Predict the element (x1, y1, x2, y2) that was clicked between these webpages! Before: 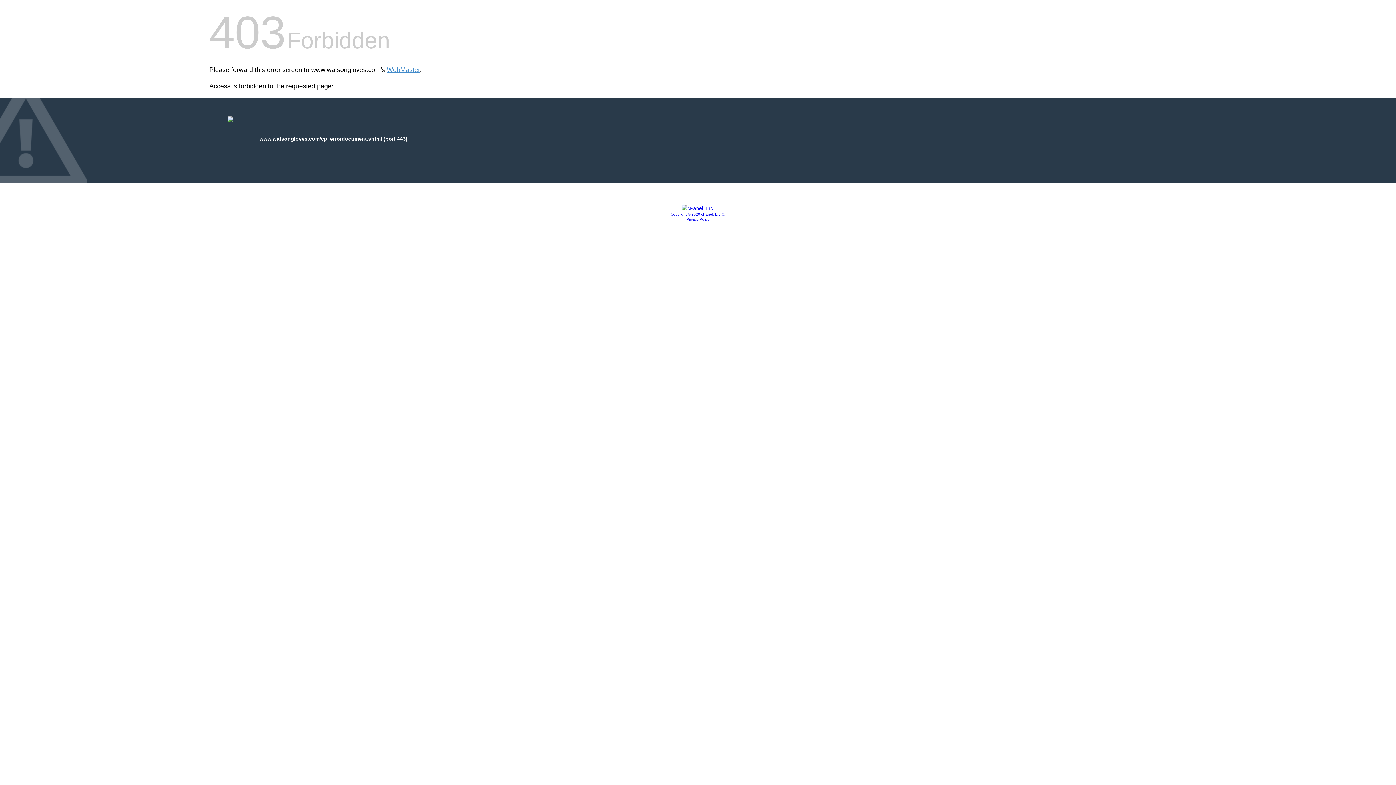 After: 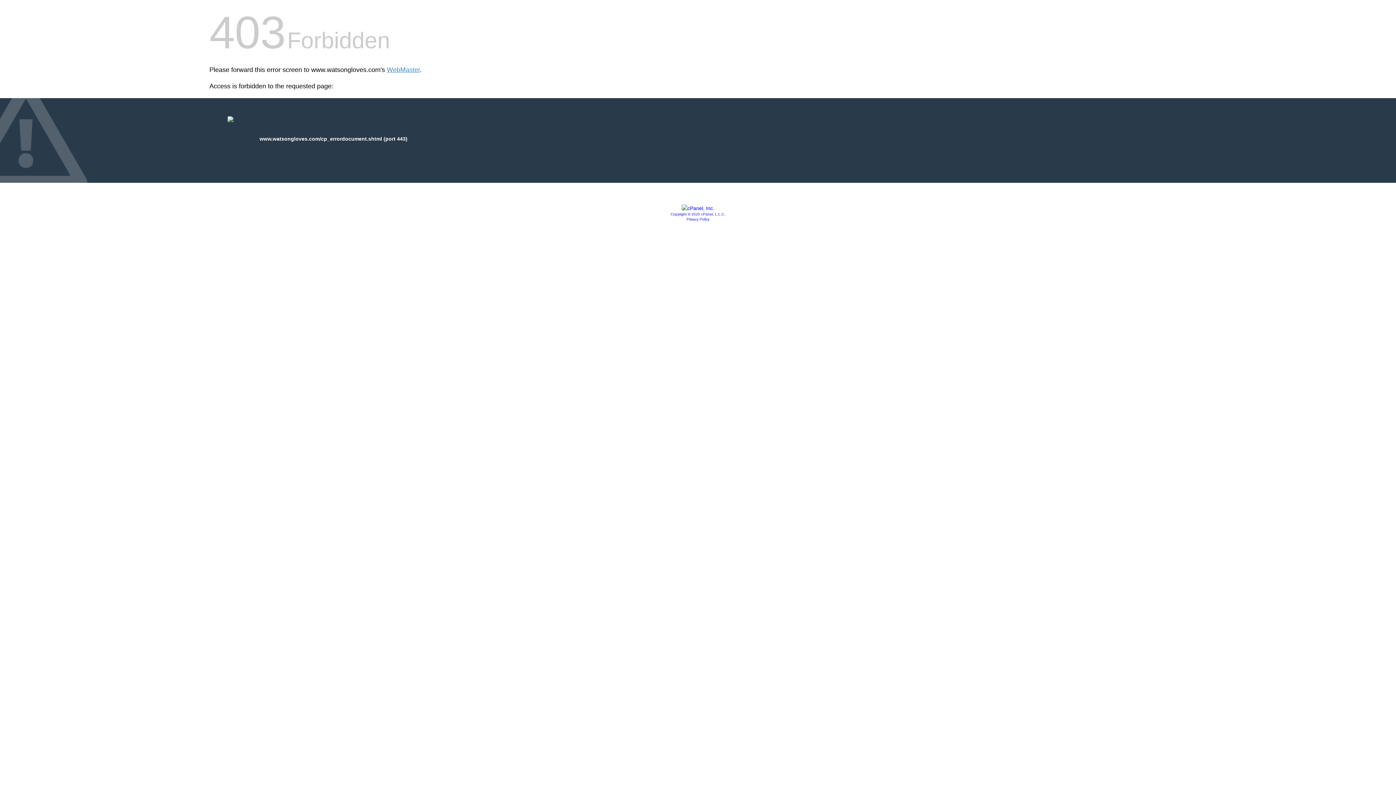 Action: bbox: (670, 212, 725, 216) label: Copyright © 2020 cPanel, L.L.C.